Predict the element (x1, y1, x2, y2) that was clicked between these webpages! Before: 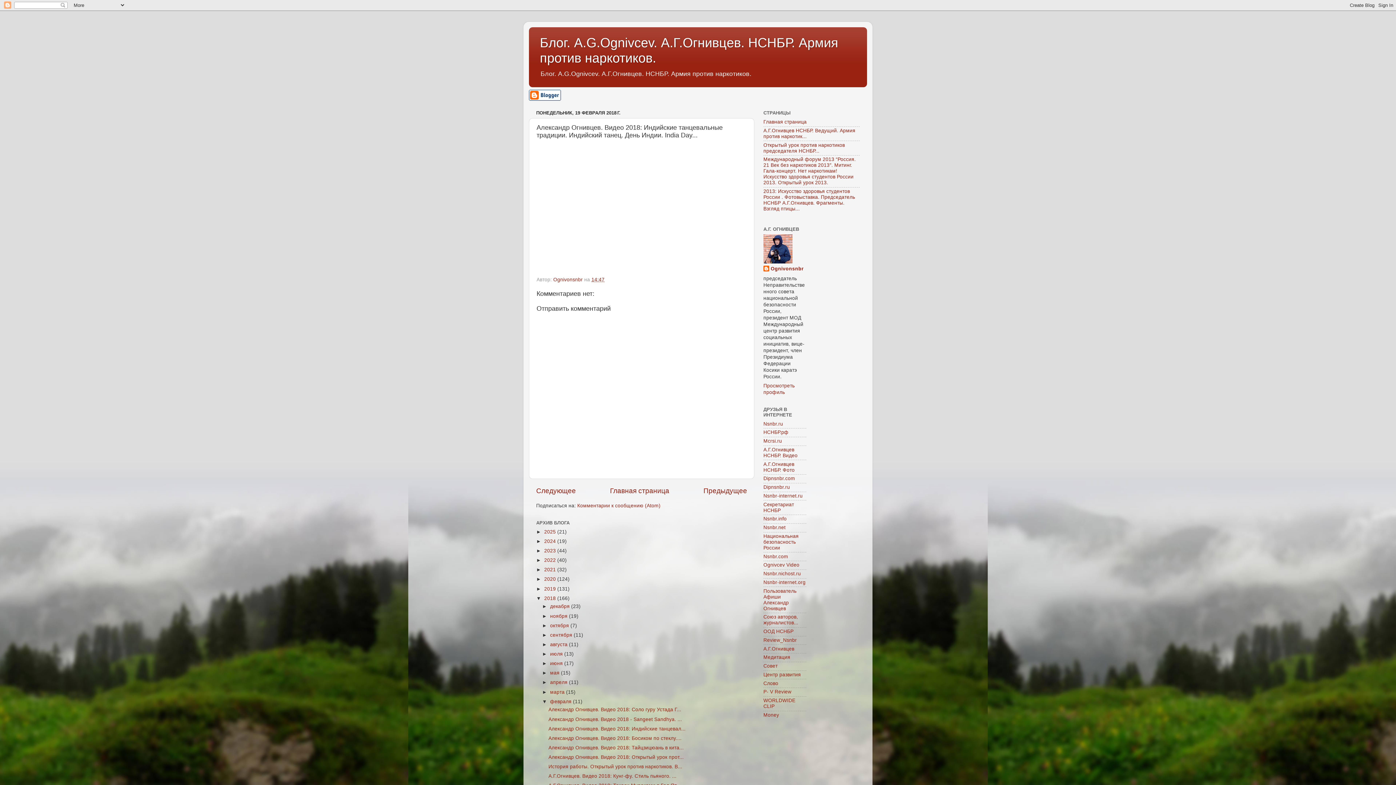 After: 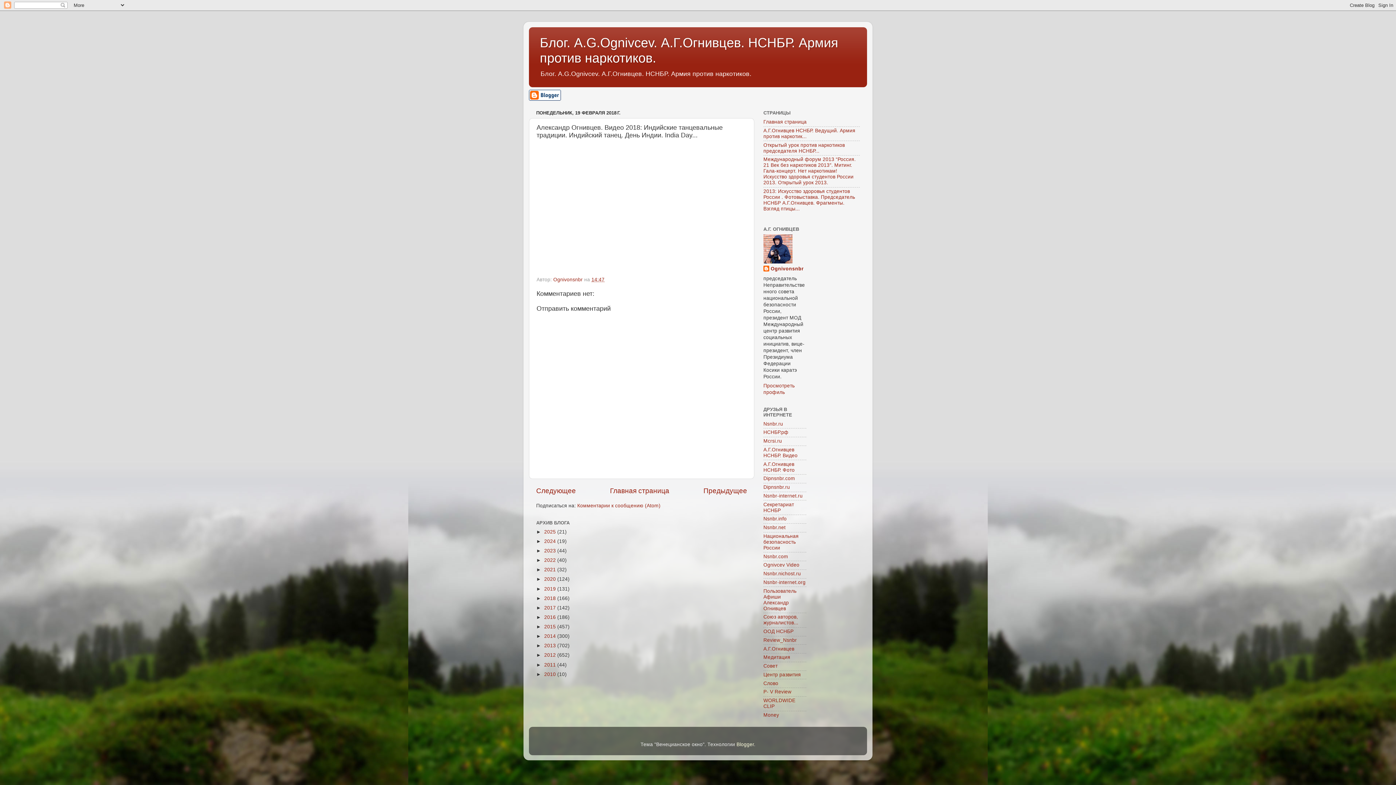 Action: bbox: (536, 595, 544, 601) label: ▼  